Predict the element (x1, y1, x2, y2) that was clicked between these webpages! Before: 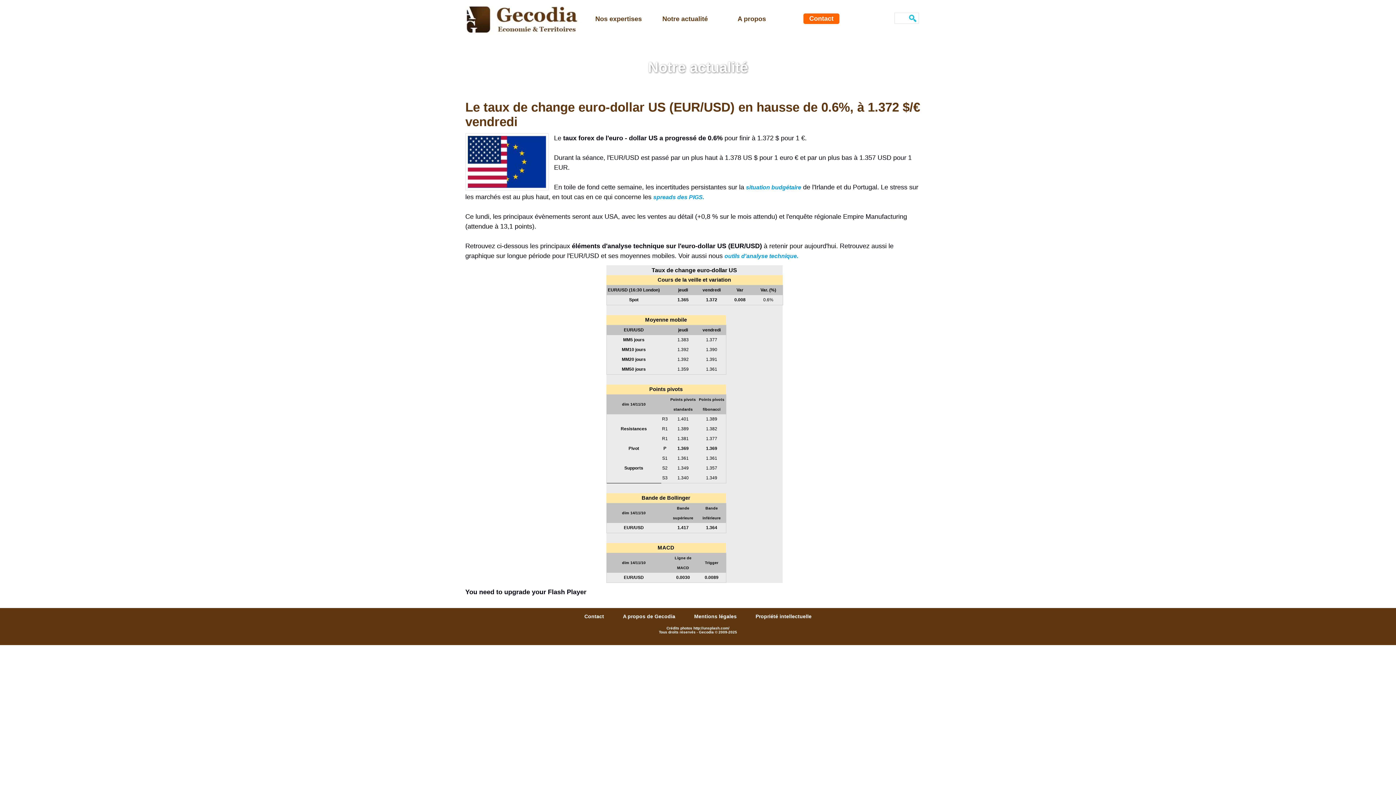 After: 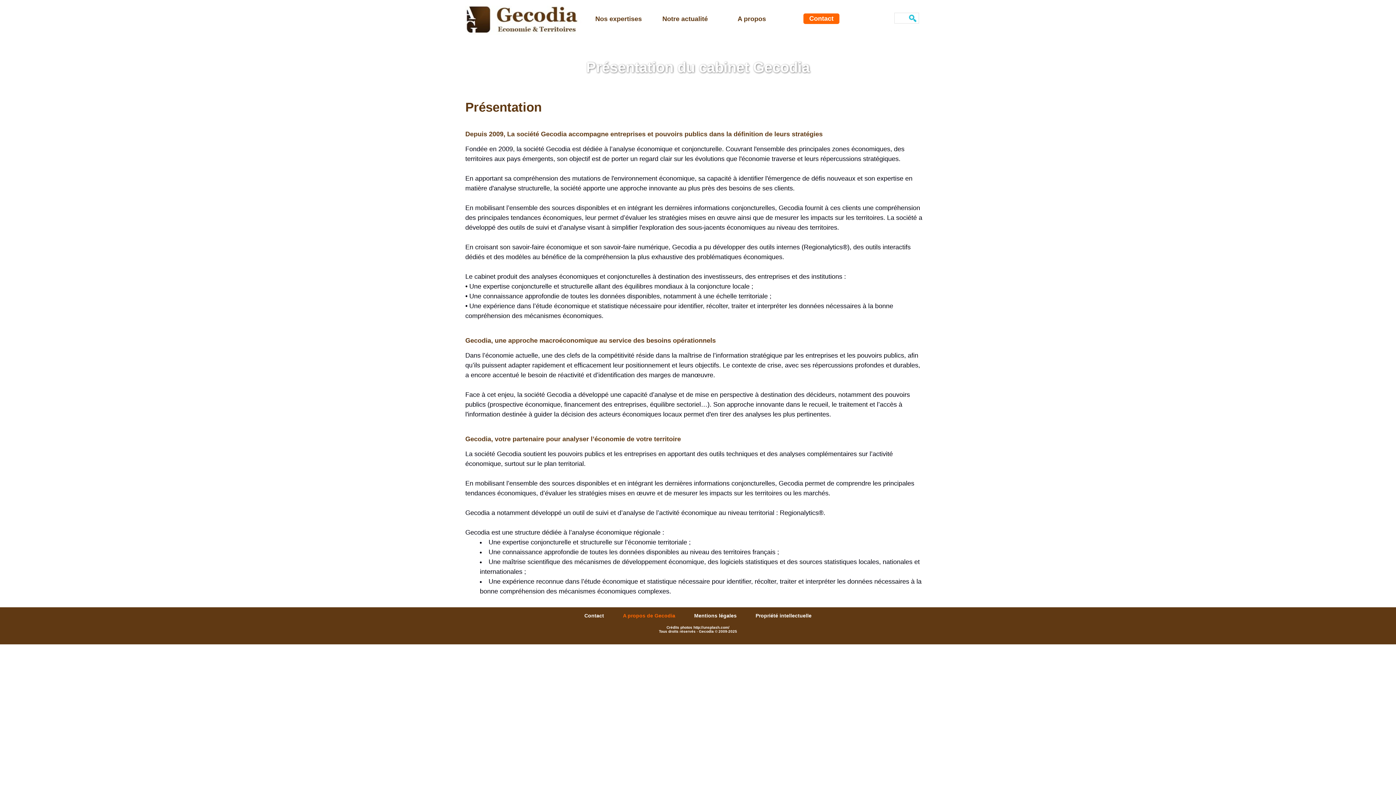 Action: label: A propos bbox: (718, 11, 785, 26)